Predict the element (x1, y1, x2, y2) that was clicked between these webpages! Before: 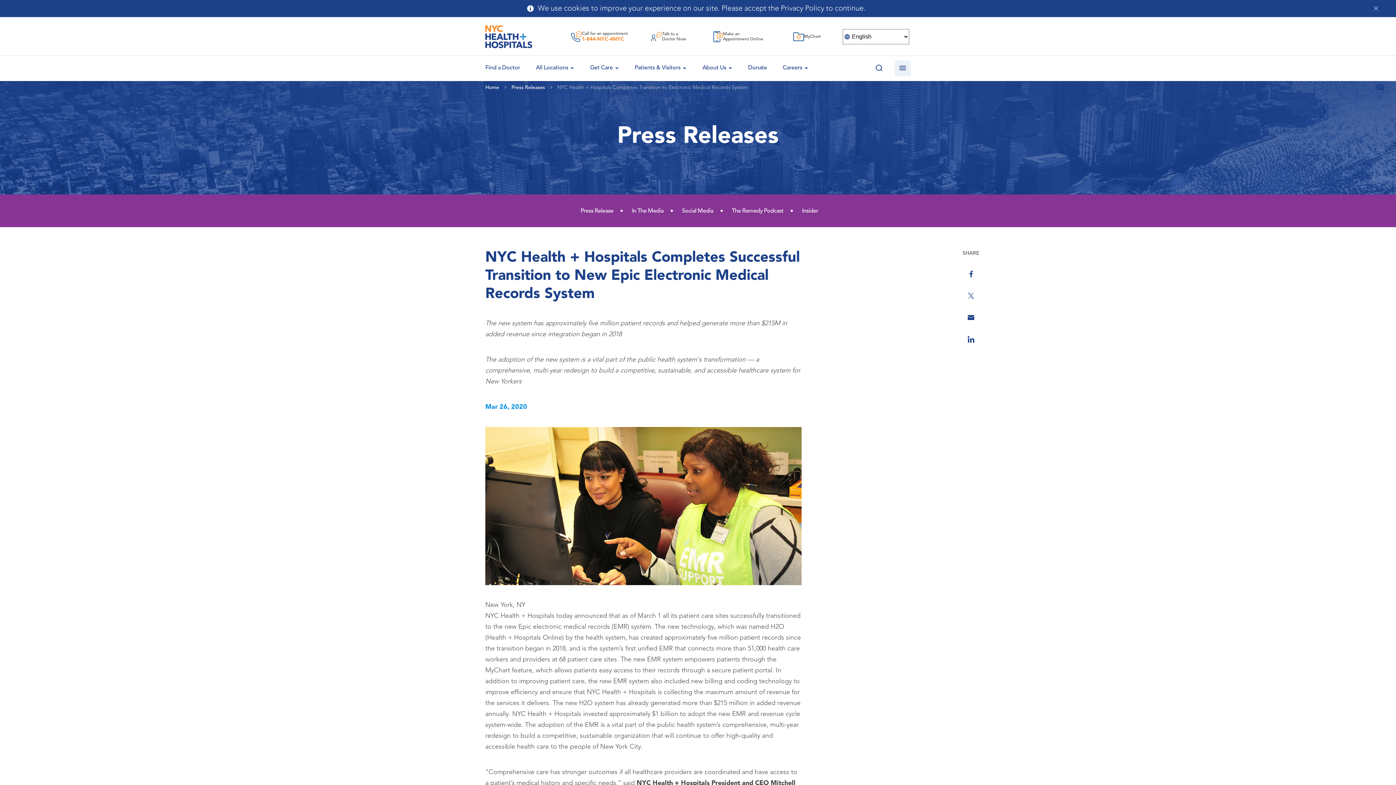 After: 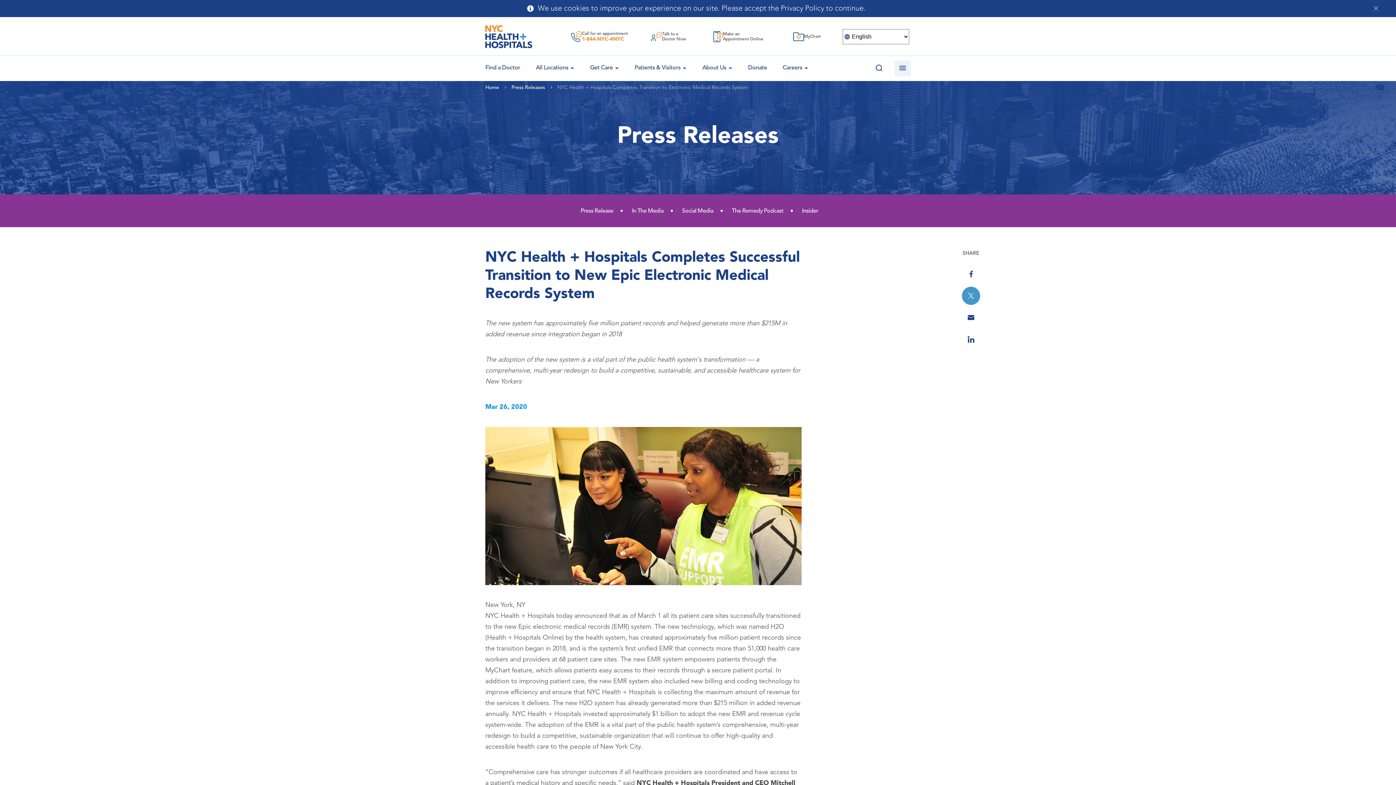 Action: bbox: (962, 286, 980, 305)